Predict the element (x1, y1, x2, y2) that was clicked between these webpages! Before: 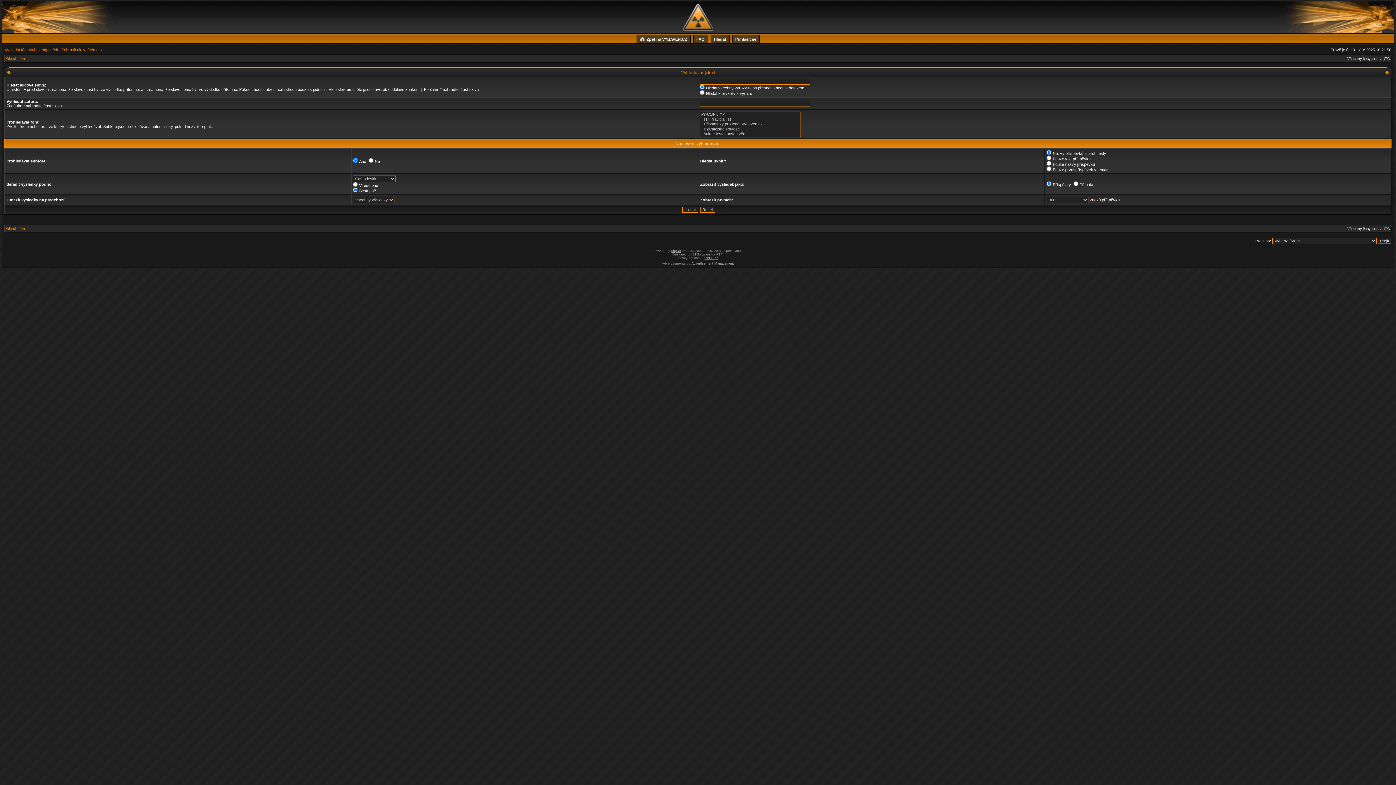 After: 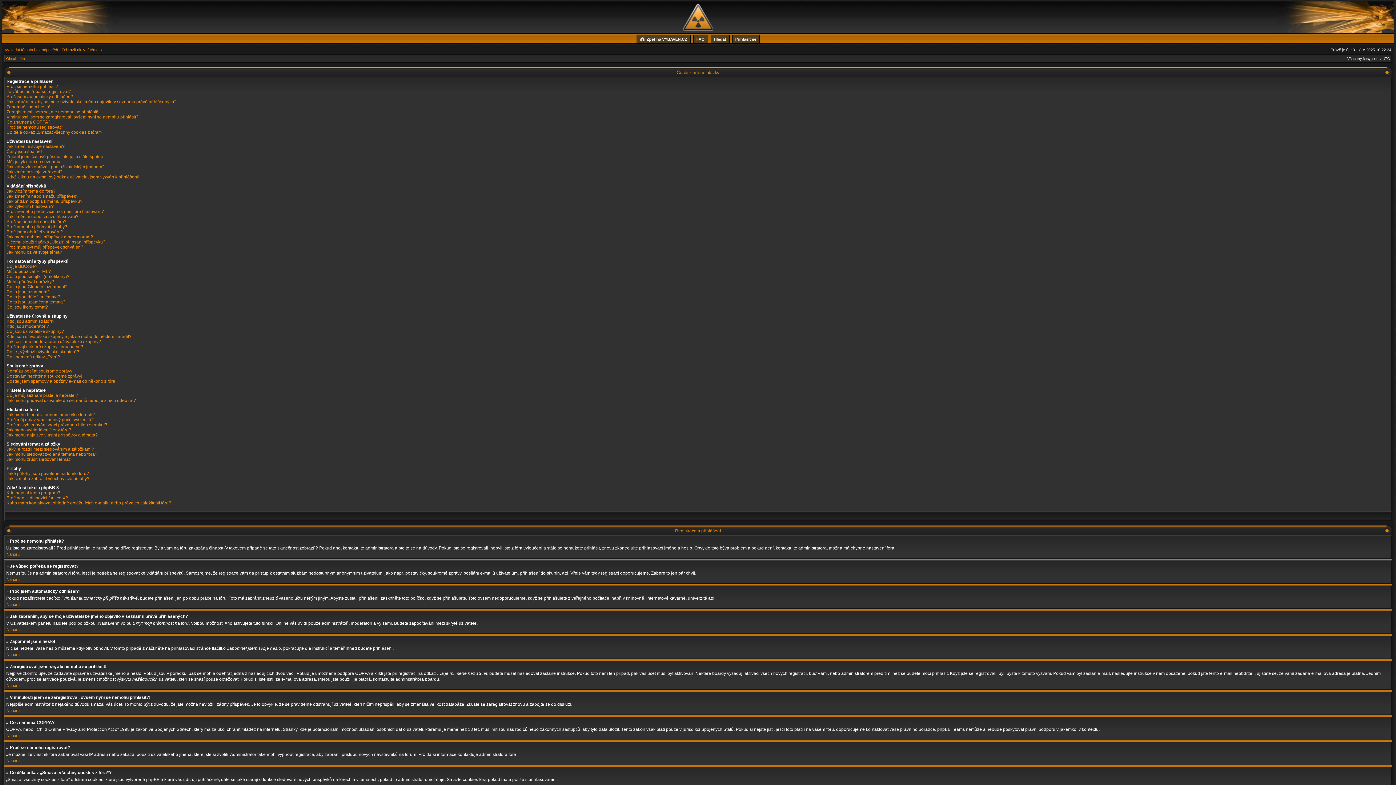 Action: bbox: (693, 34, 708, 43) label: FAQ